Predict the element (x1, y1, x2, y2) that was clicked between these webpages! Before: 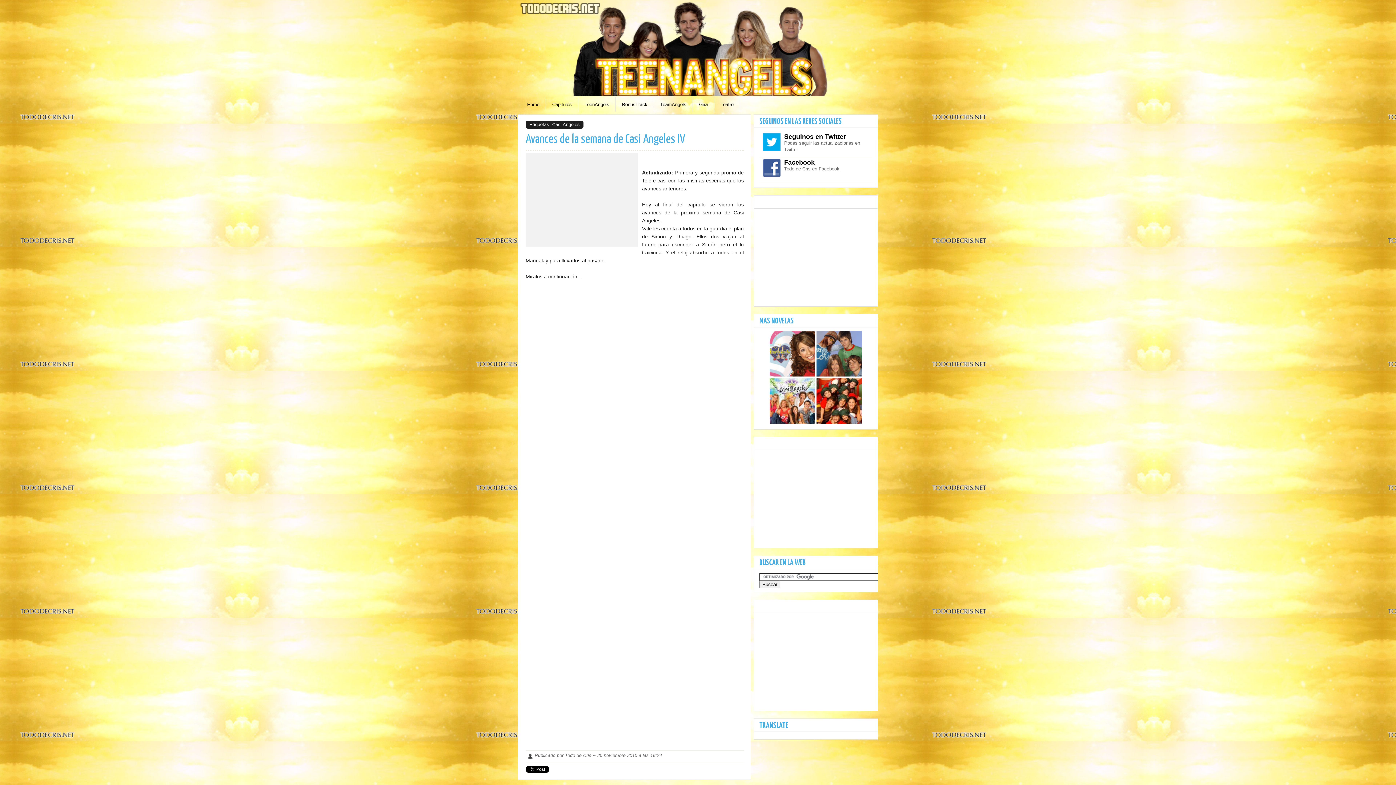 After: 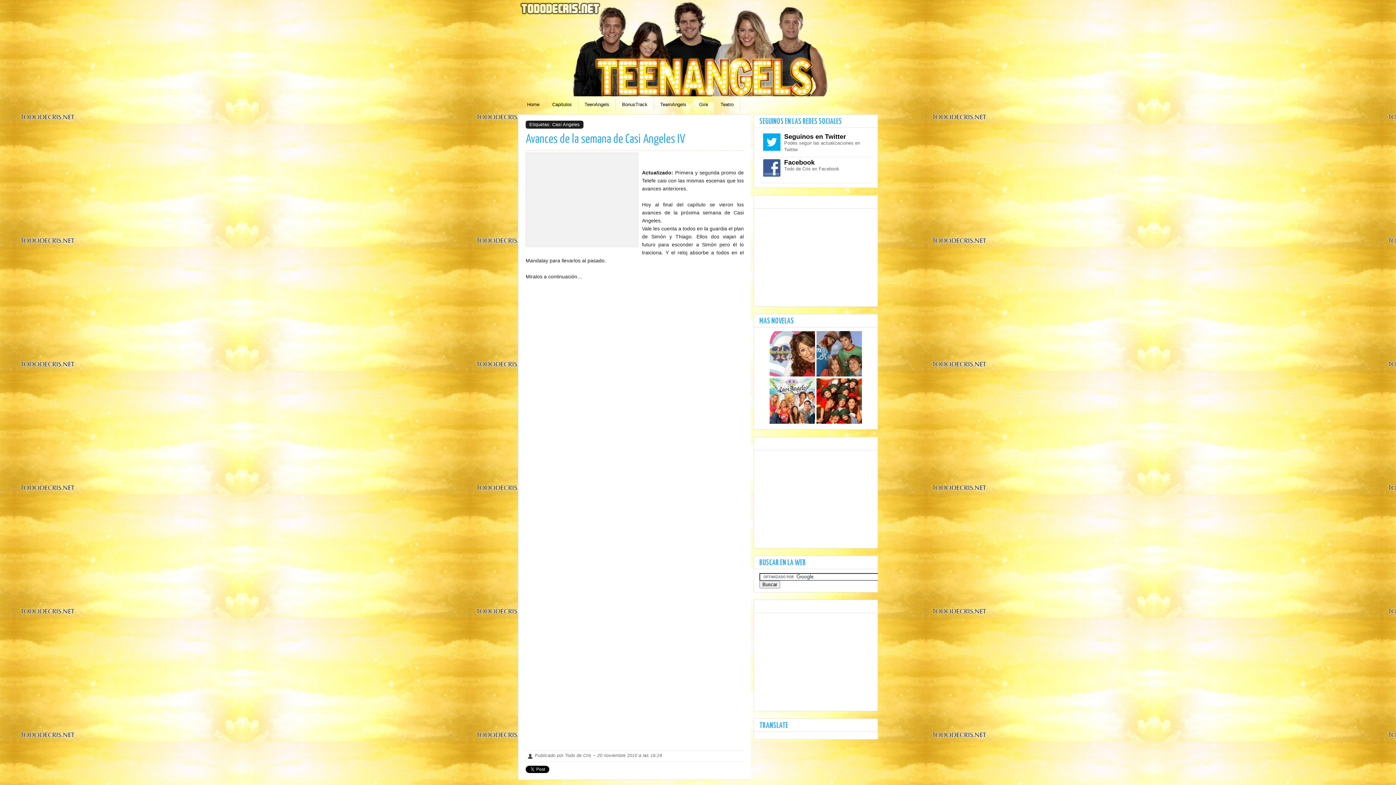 Action: bbox: (816, 420, 862, 425)